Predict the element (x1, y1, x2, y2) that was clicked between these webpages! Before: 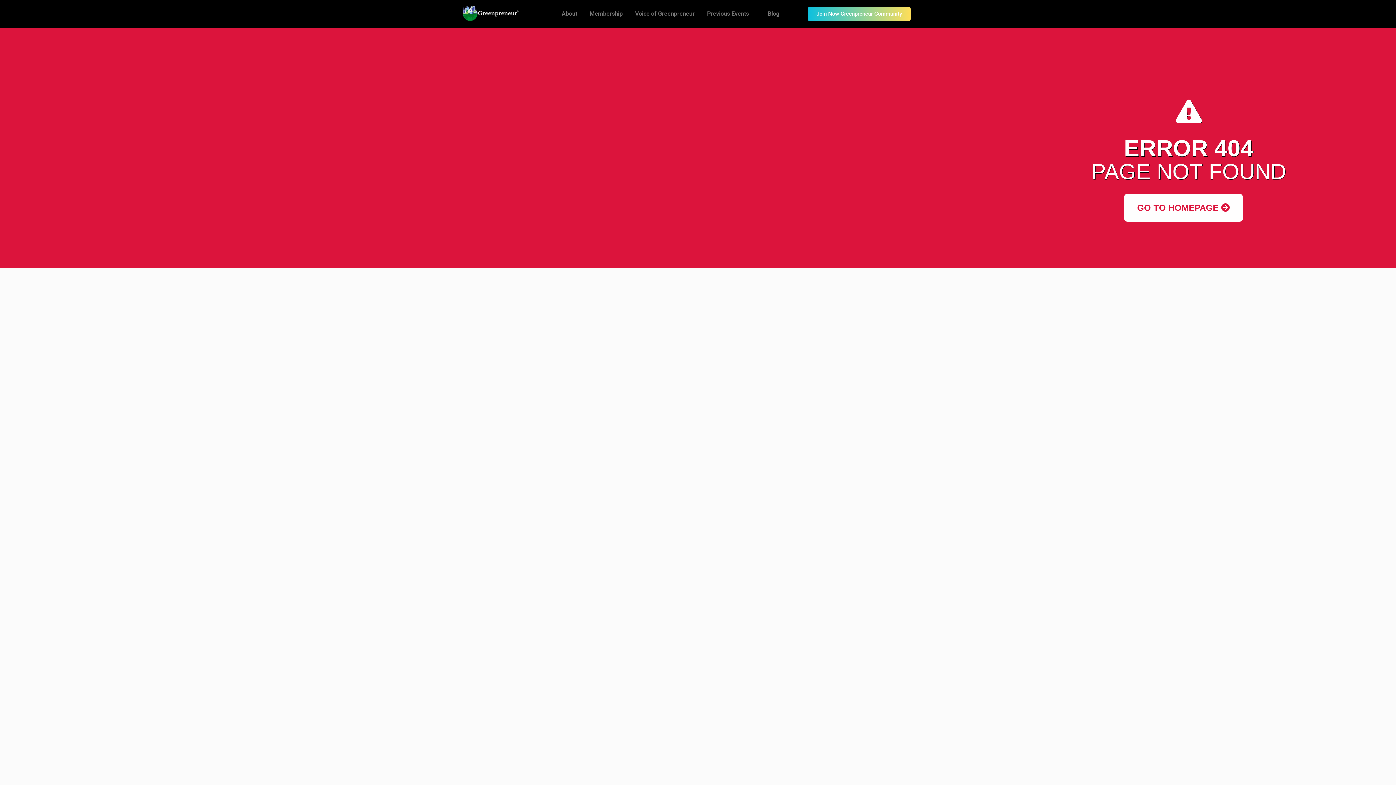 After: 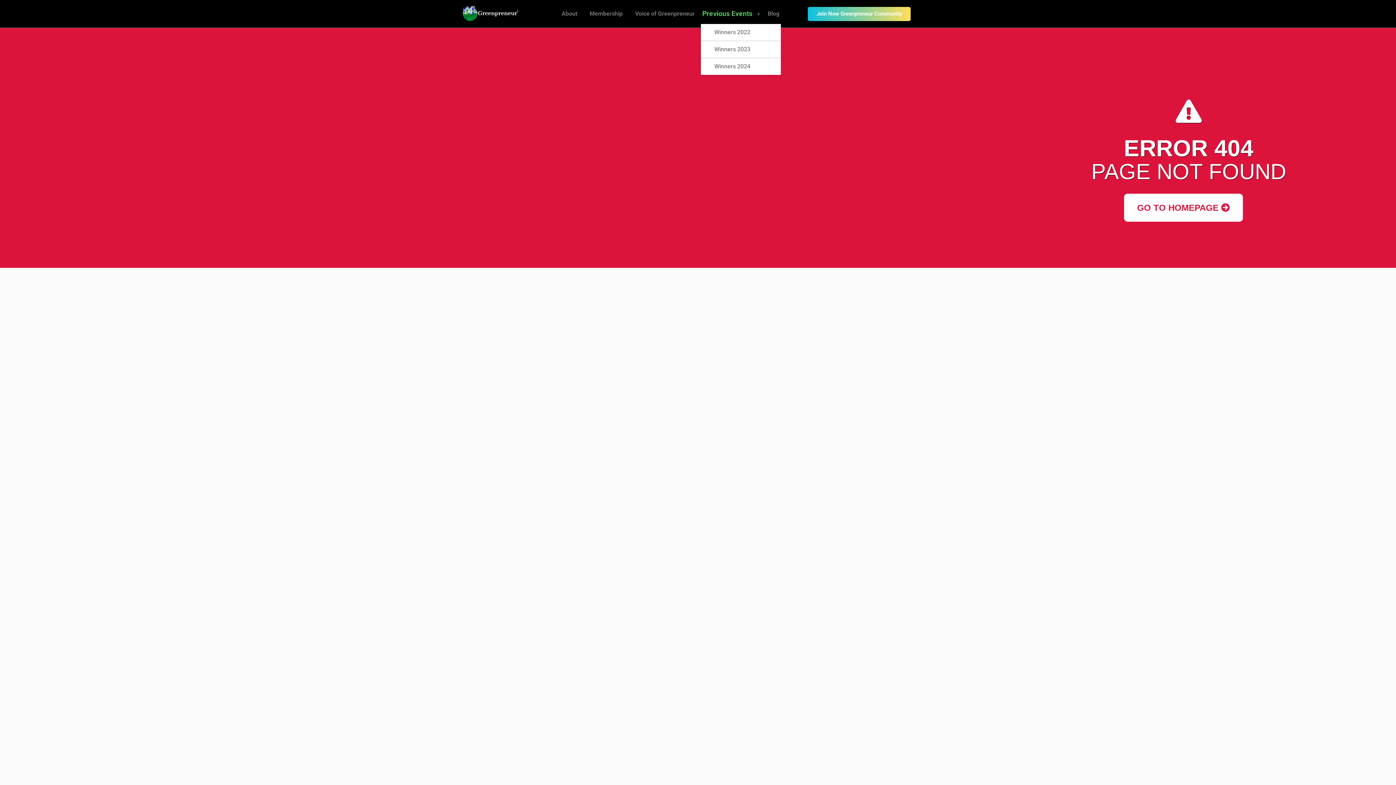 Action: label: Previous Events bbox: (701, 3, 761, 24)